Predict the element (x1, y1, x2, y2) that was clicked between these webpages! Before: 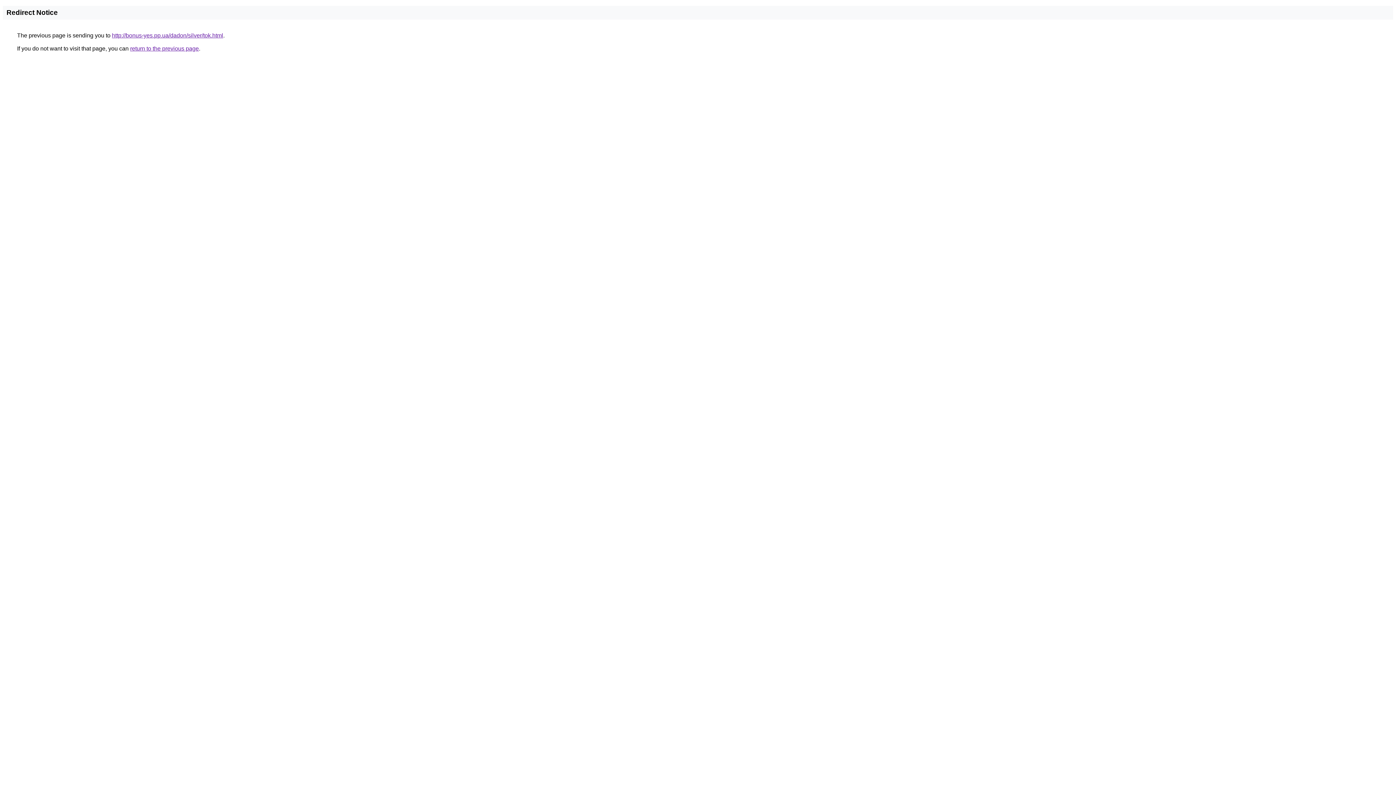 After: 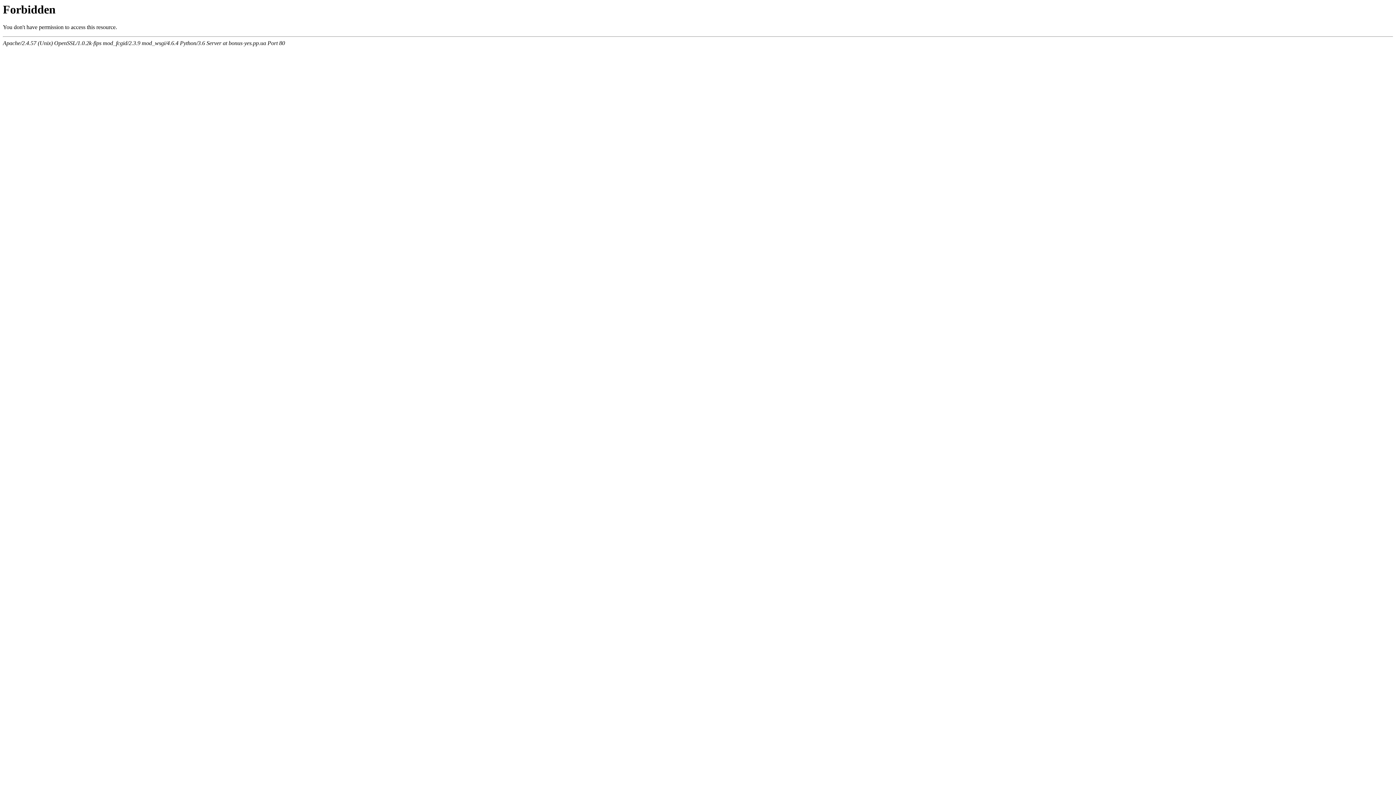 Action: bbox: (112, 32, 223, 38) label: http://bonus-yes.pp.ua/dadon/silver/tok.html